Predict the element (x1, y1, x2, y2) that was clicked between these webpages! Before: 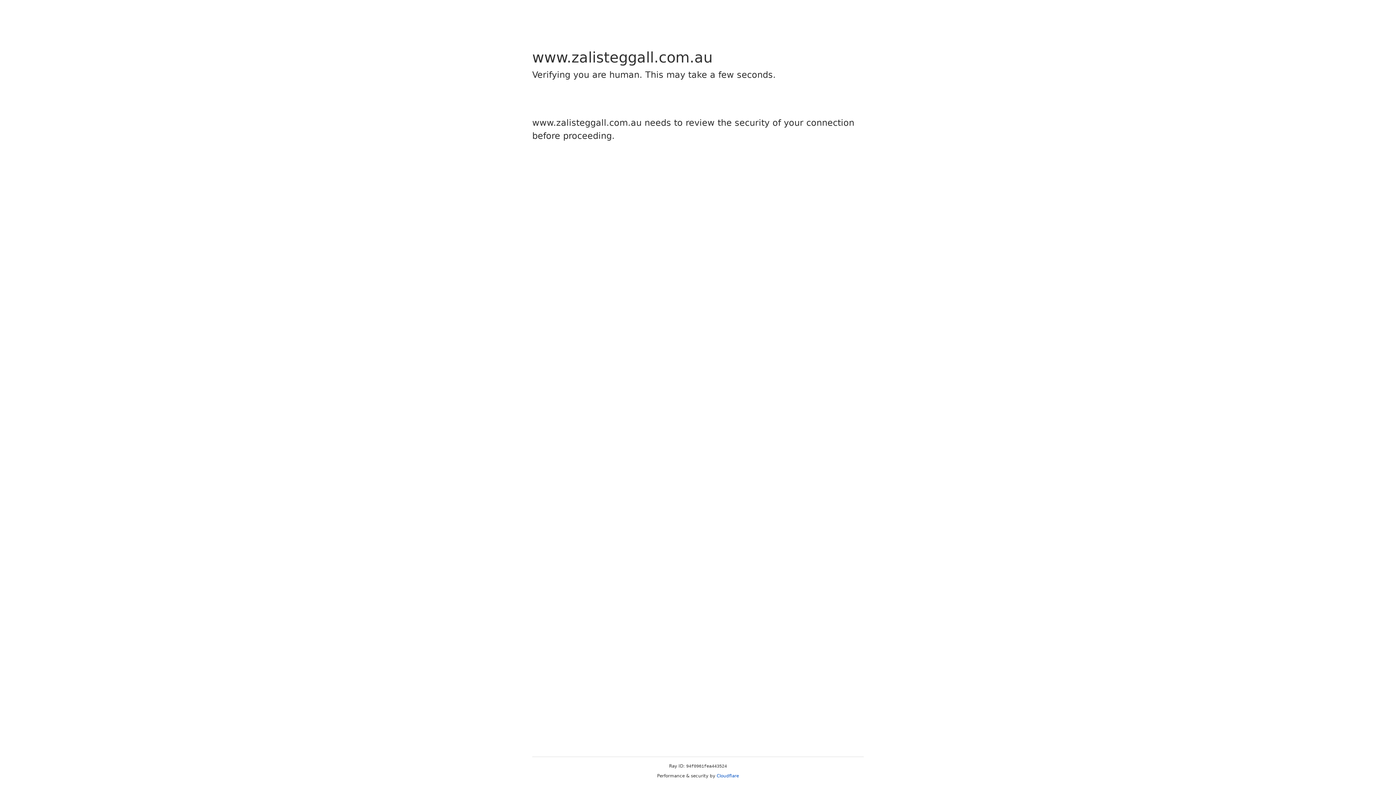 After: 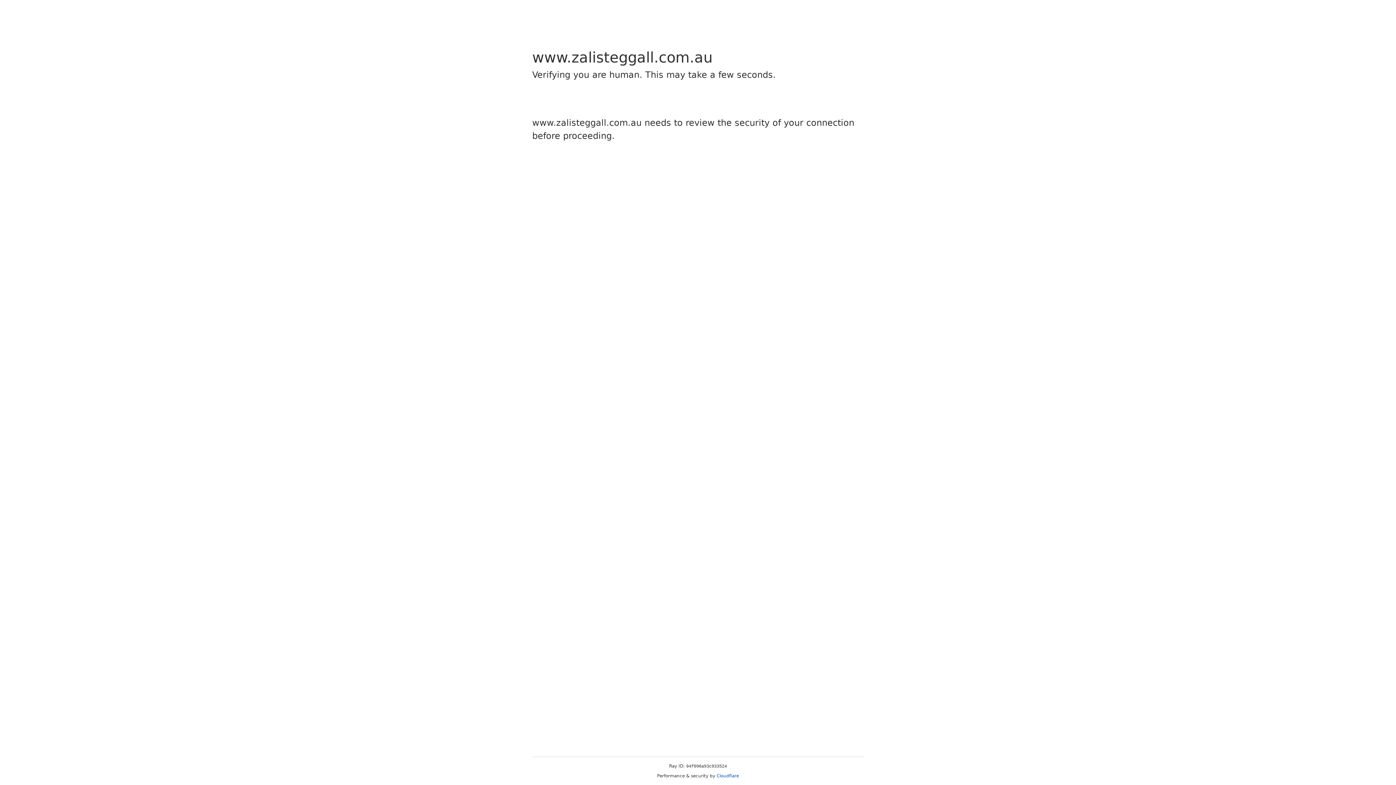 Action: bbox: (716, 773, 739, 778) label: Cloudflare